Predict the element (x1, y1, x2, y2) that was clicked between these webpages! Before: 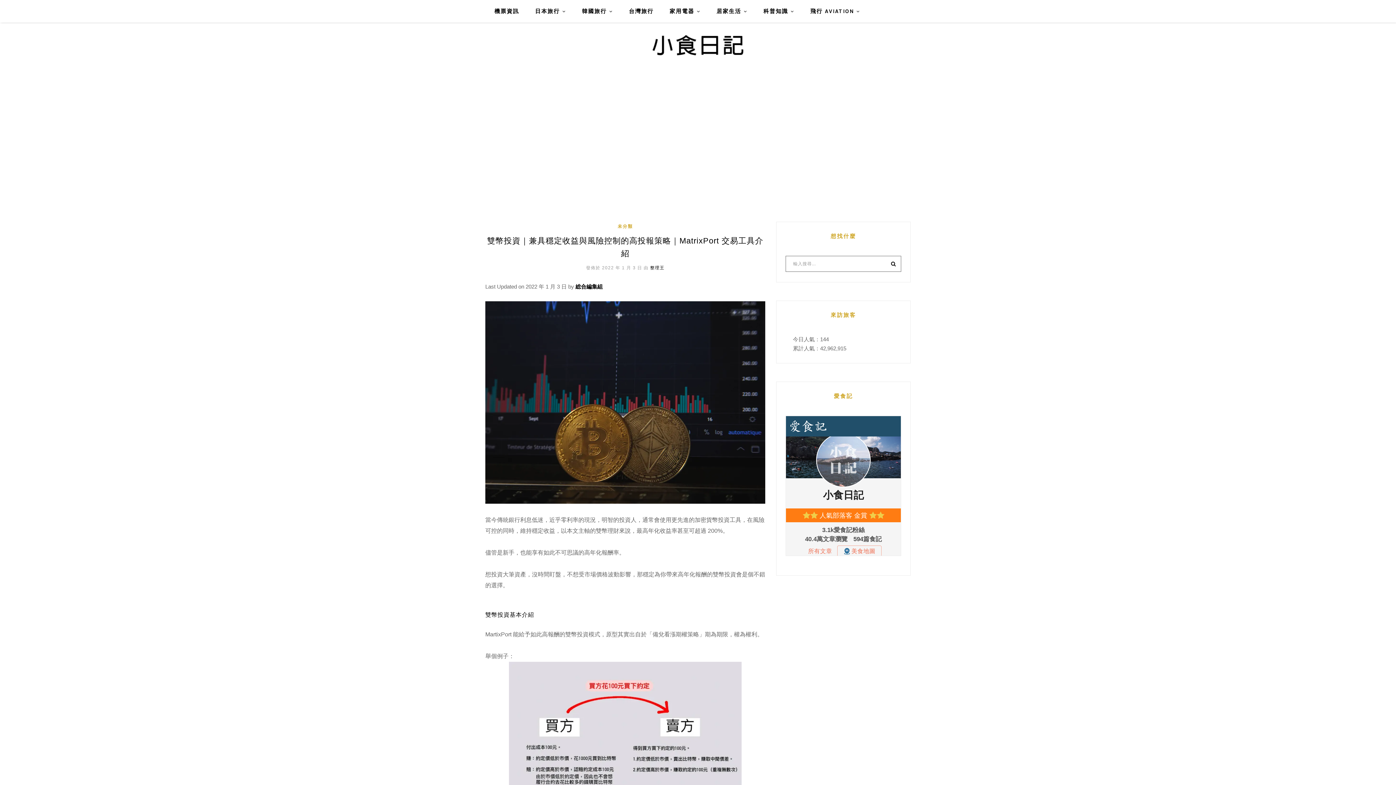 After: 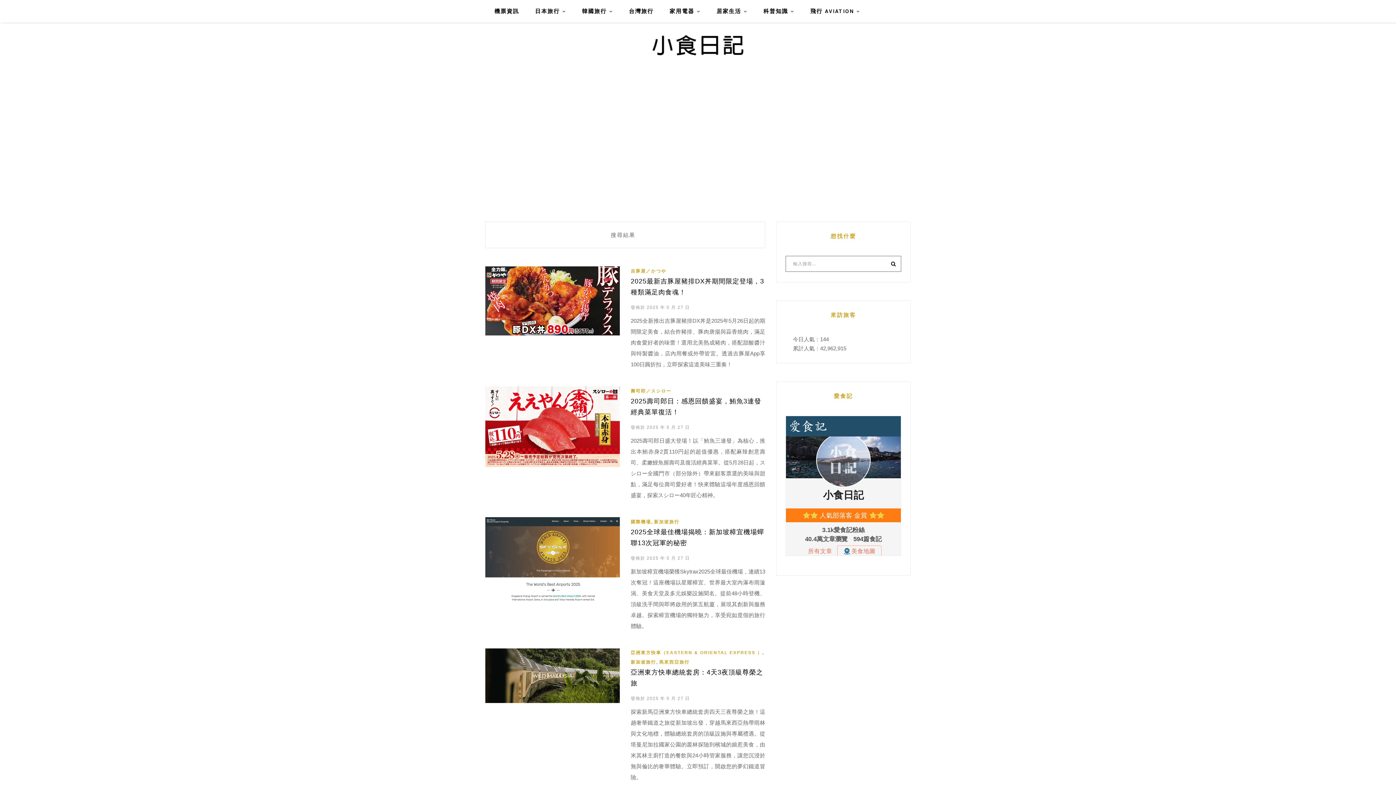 Action: bbox: (891, 258, 896, 269)